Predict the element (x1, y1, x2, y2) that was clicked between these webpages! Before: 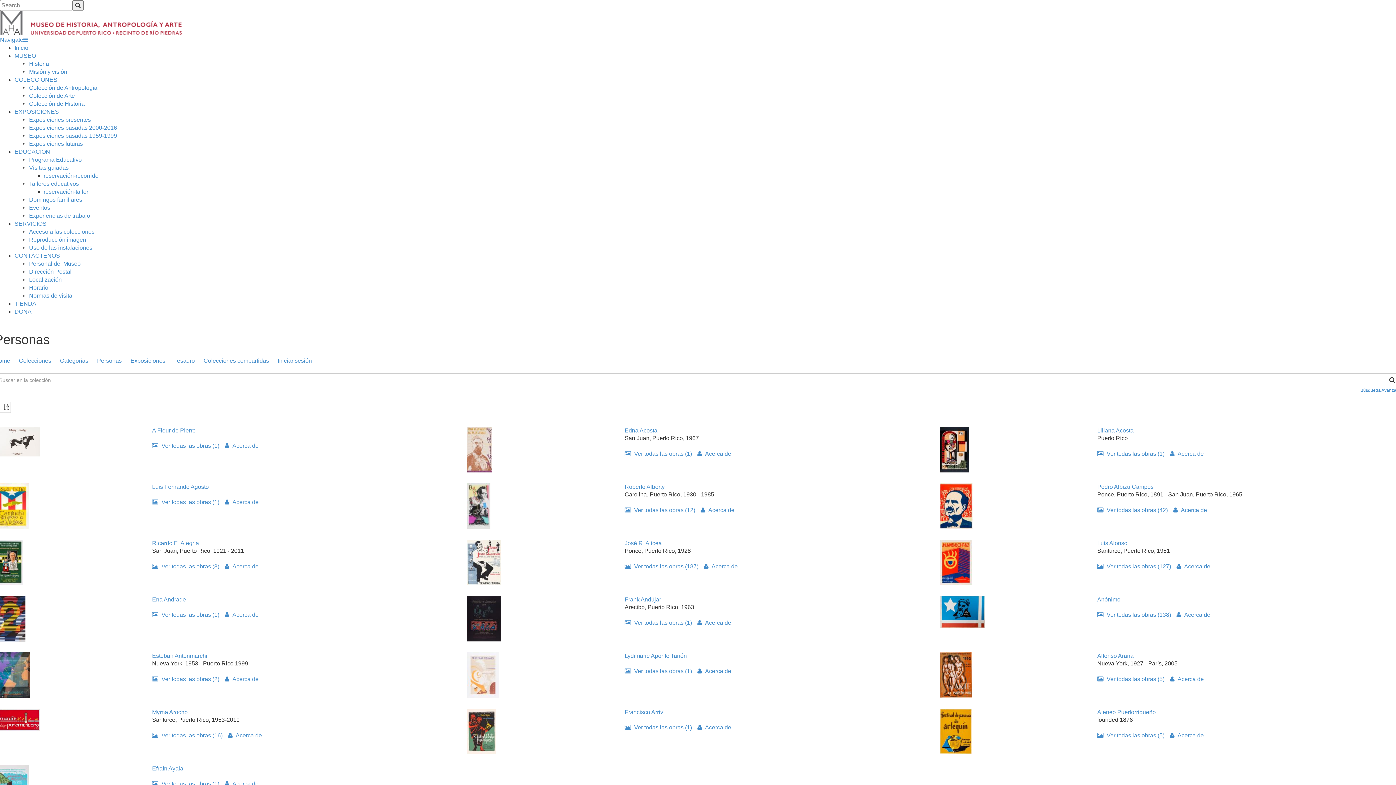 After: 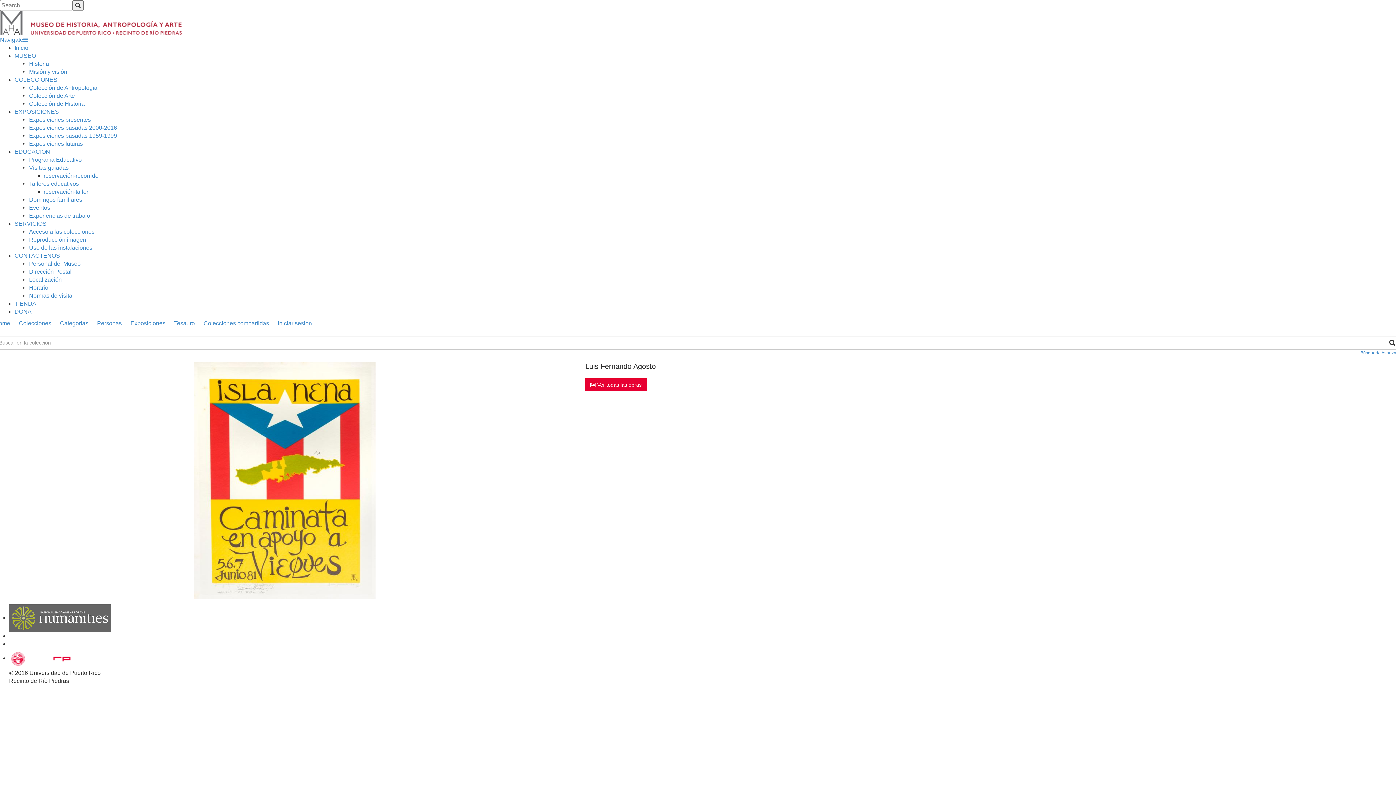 Action: bbox: (152, 484, 208, 490) label: Luis Fernando Agosto